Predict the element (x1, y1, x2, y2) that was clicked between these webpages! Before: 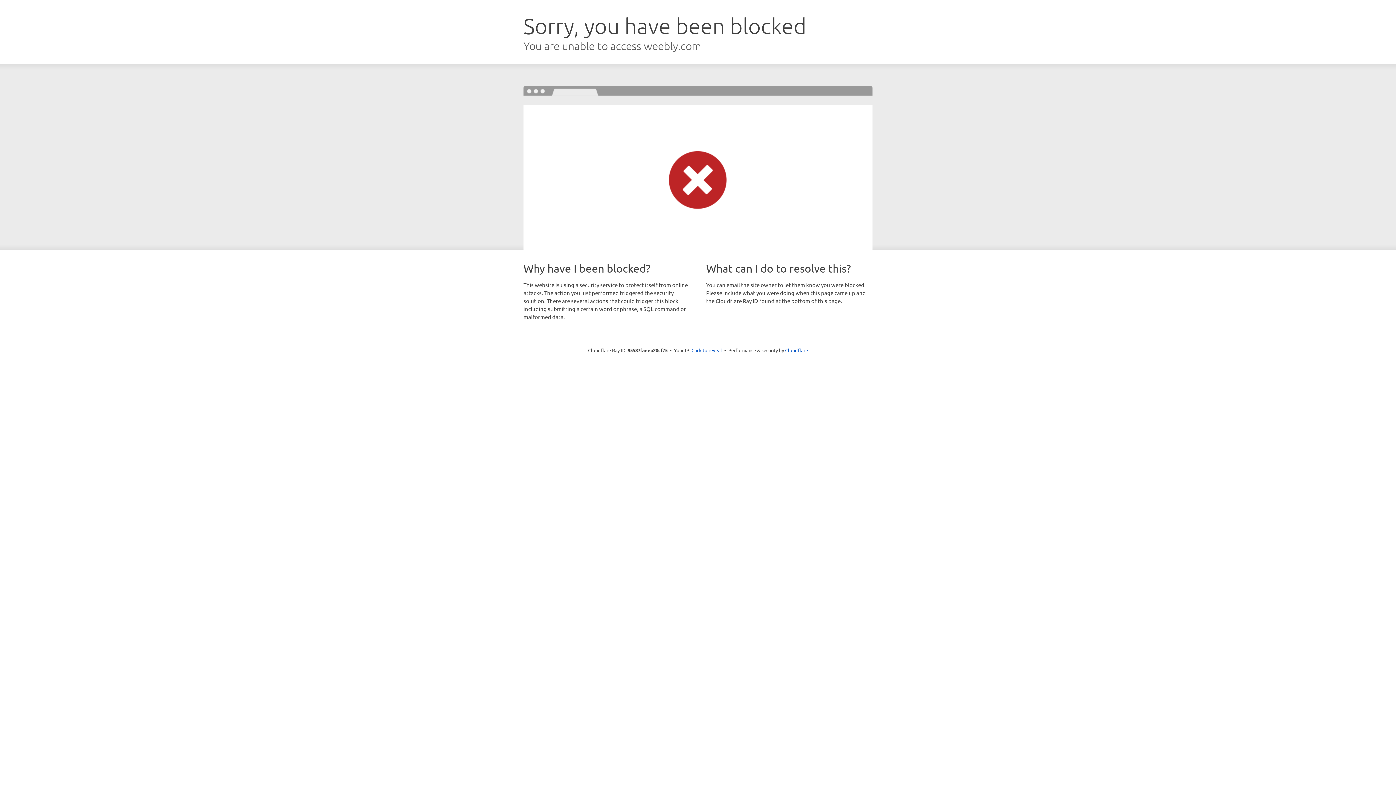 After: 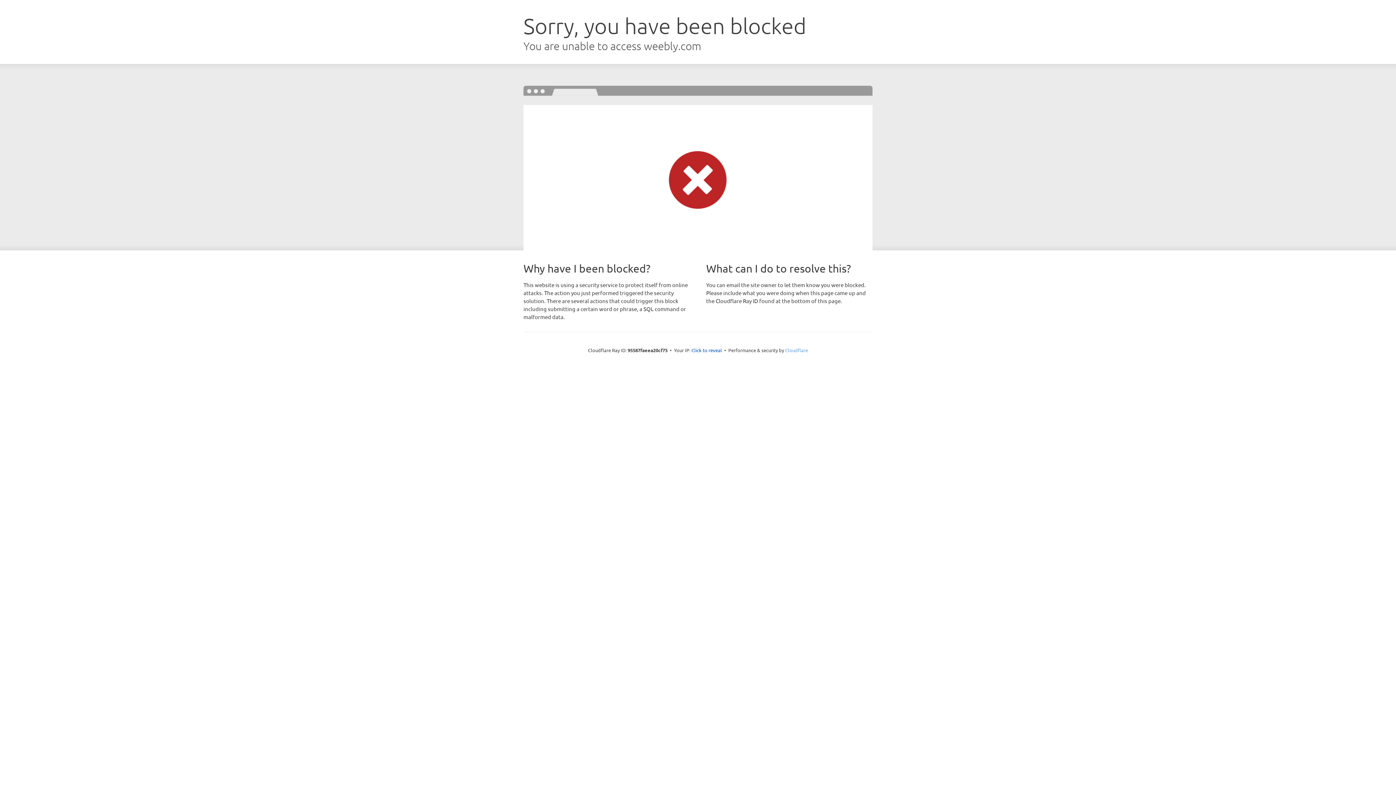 Action: label: Cloudflare bbox: (785, 347, 808, 353)